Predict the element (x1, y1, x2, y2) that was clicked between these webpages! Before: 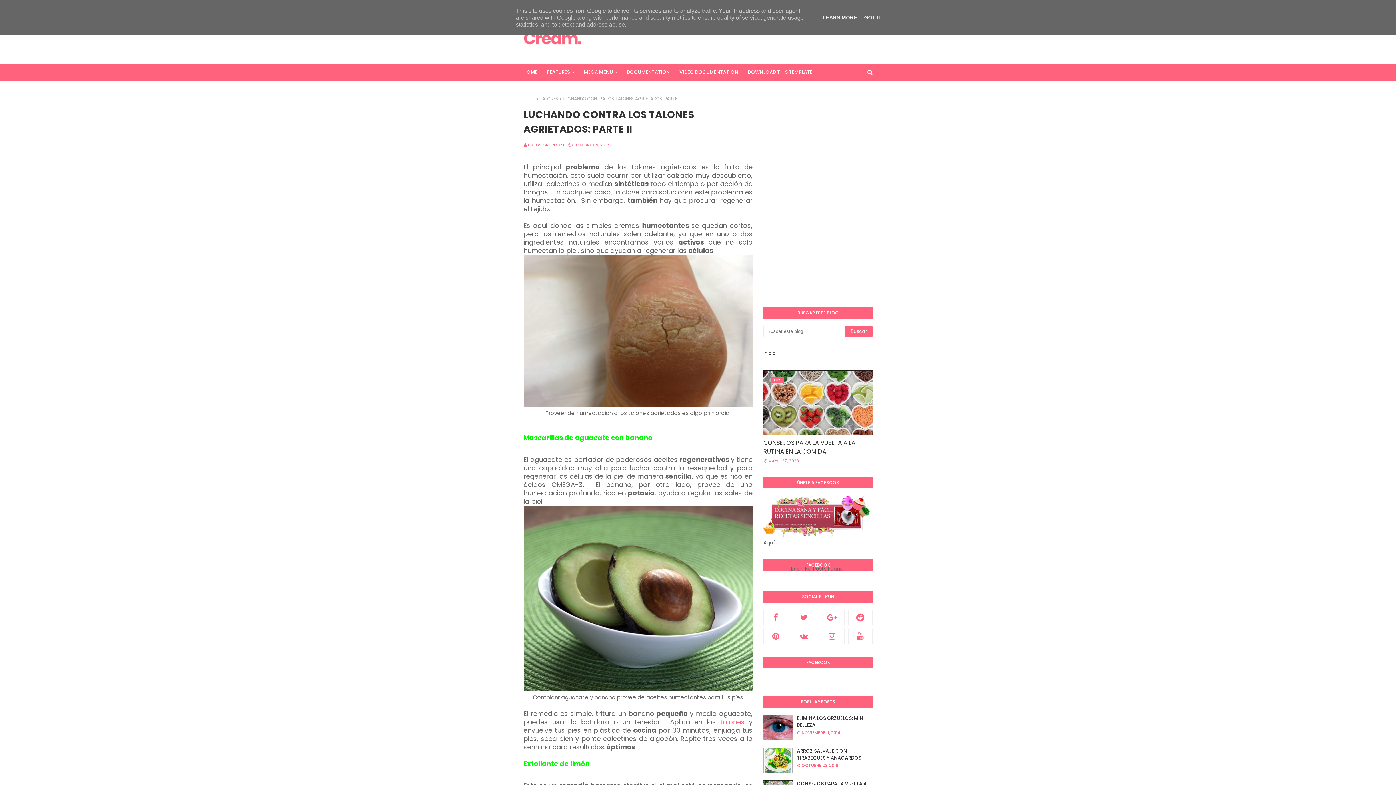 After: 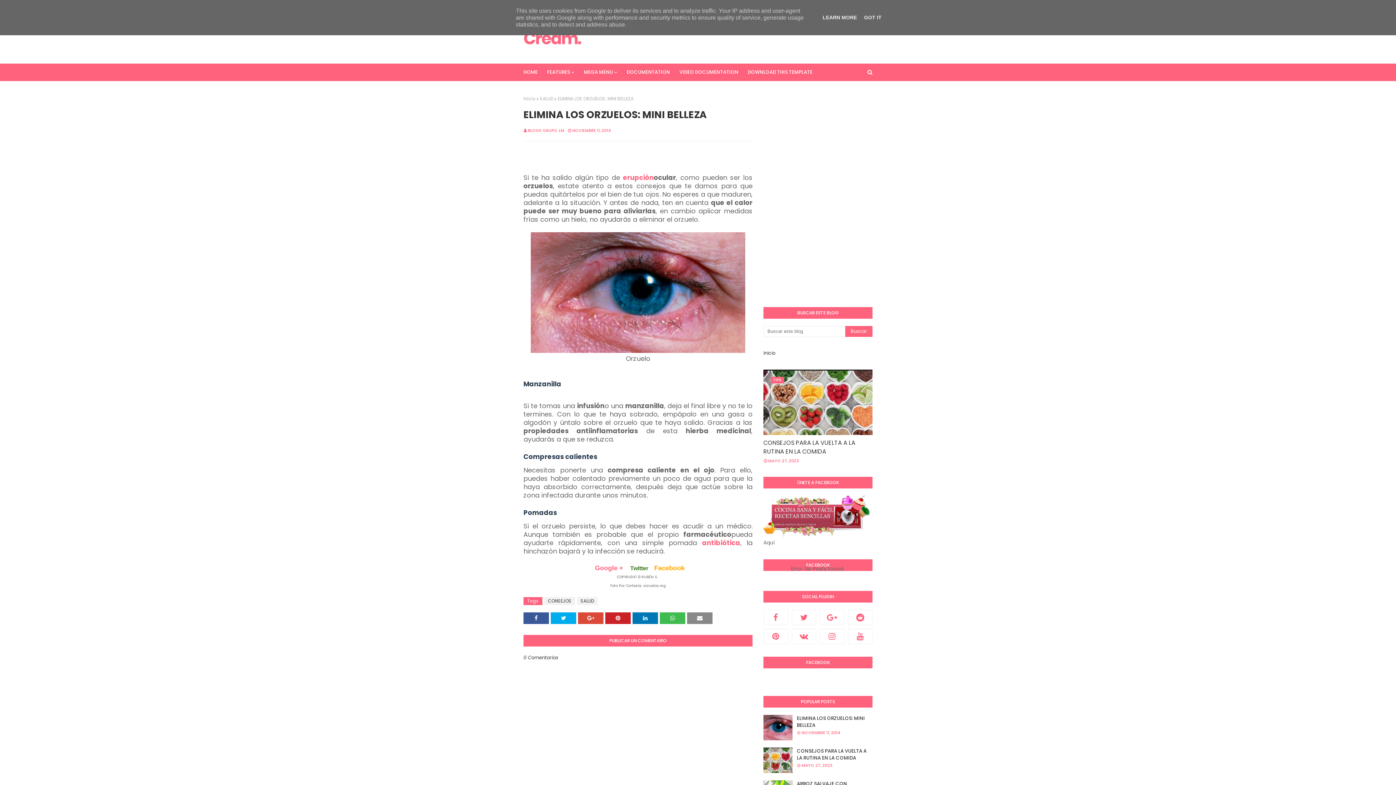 Action: bbox: (797, 715, 872, 729) label: ELIMINA LOS ORZUELOS: MINI BELLEZA